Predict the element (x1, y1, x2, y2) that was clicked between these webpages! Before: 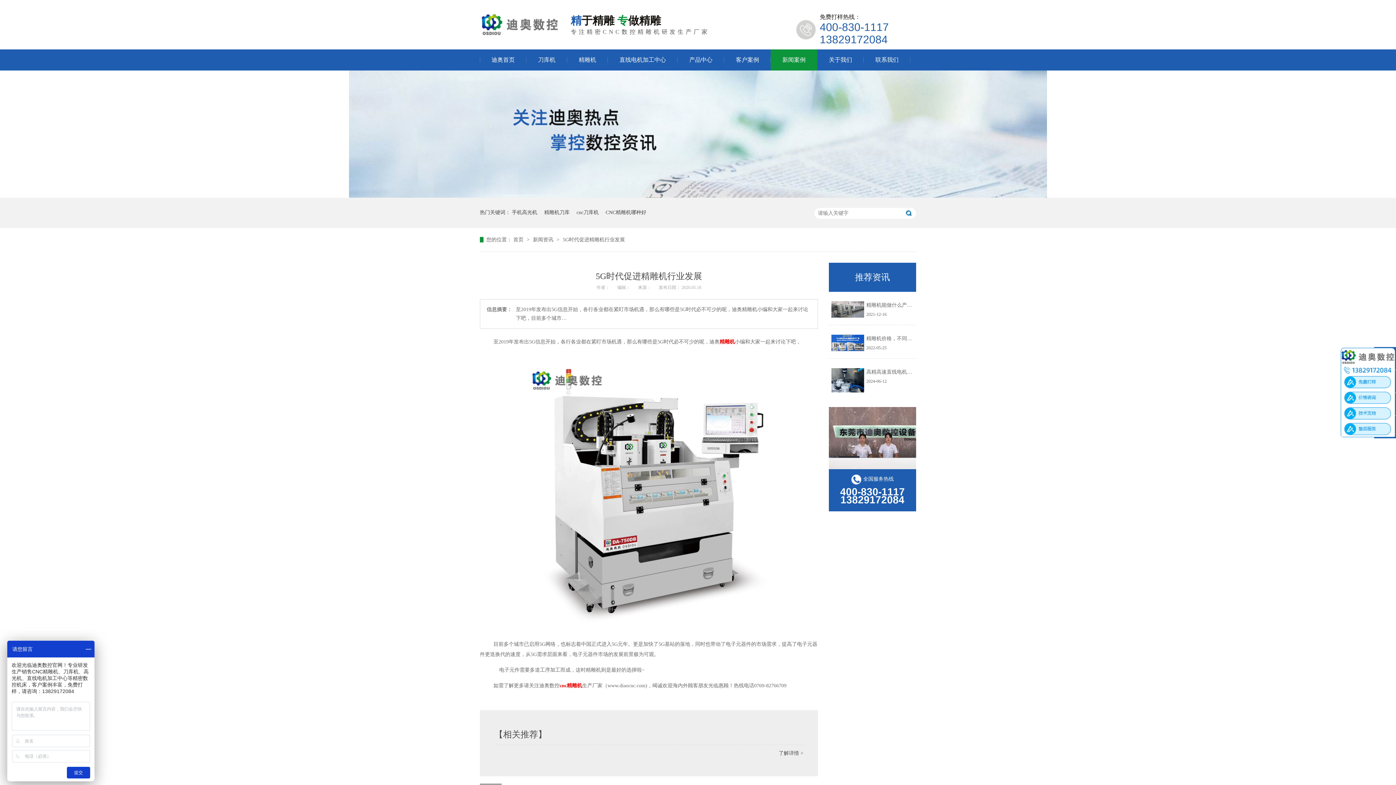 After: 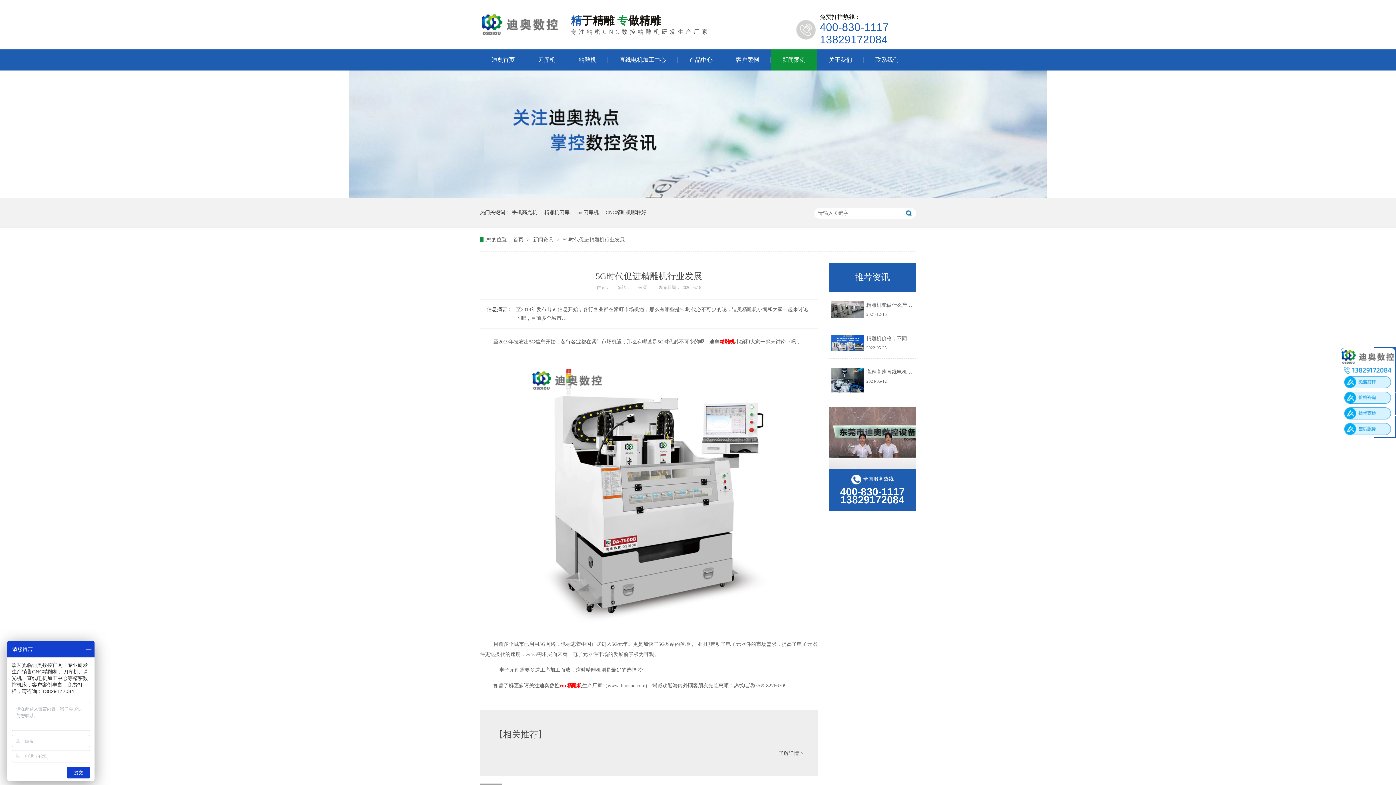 Action: bbox: (831, 368, 864, 392)